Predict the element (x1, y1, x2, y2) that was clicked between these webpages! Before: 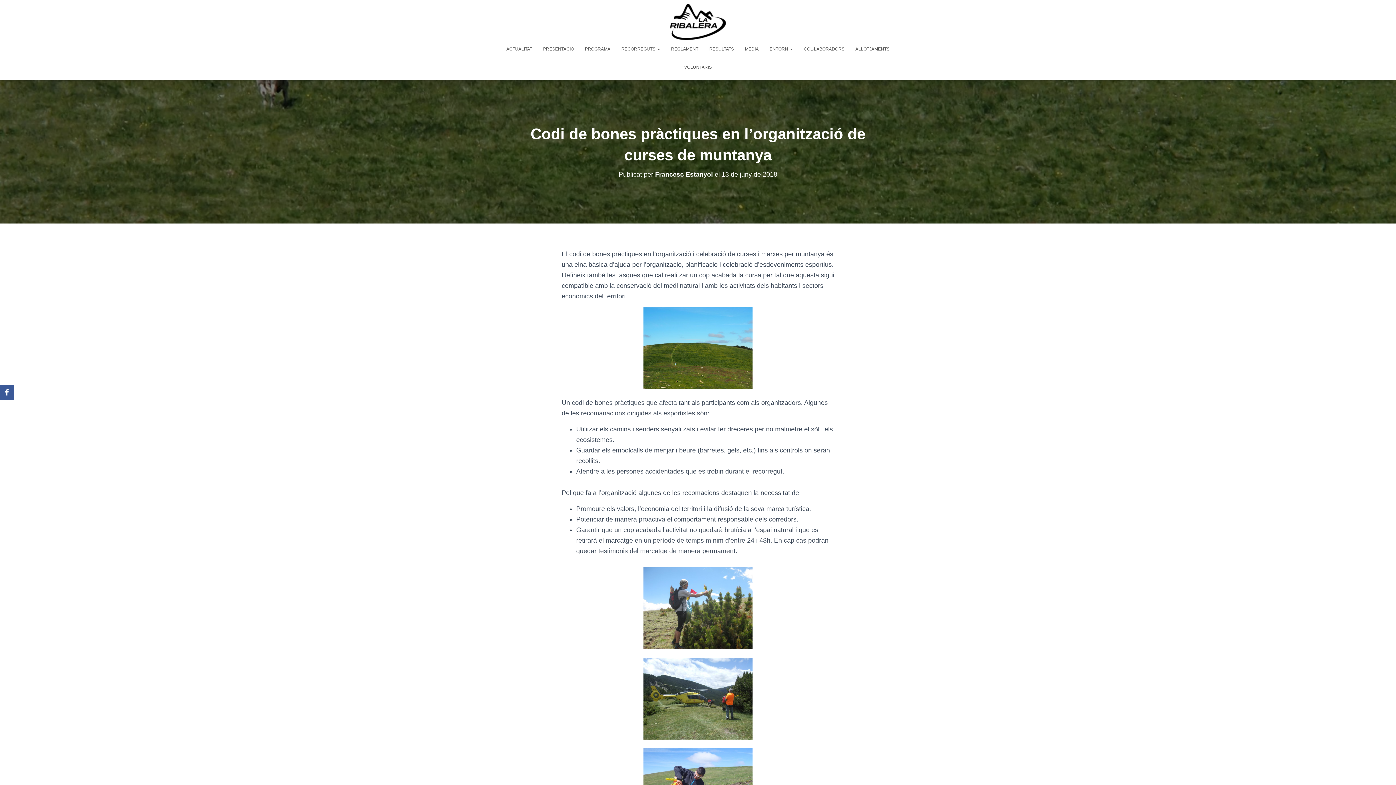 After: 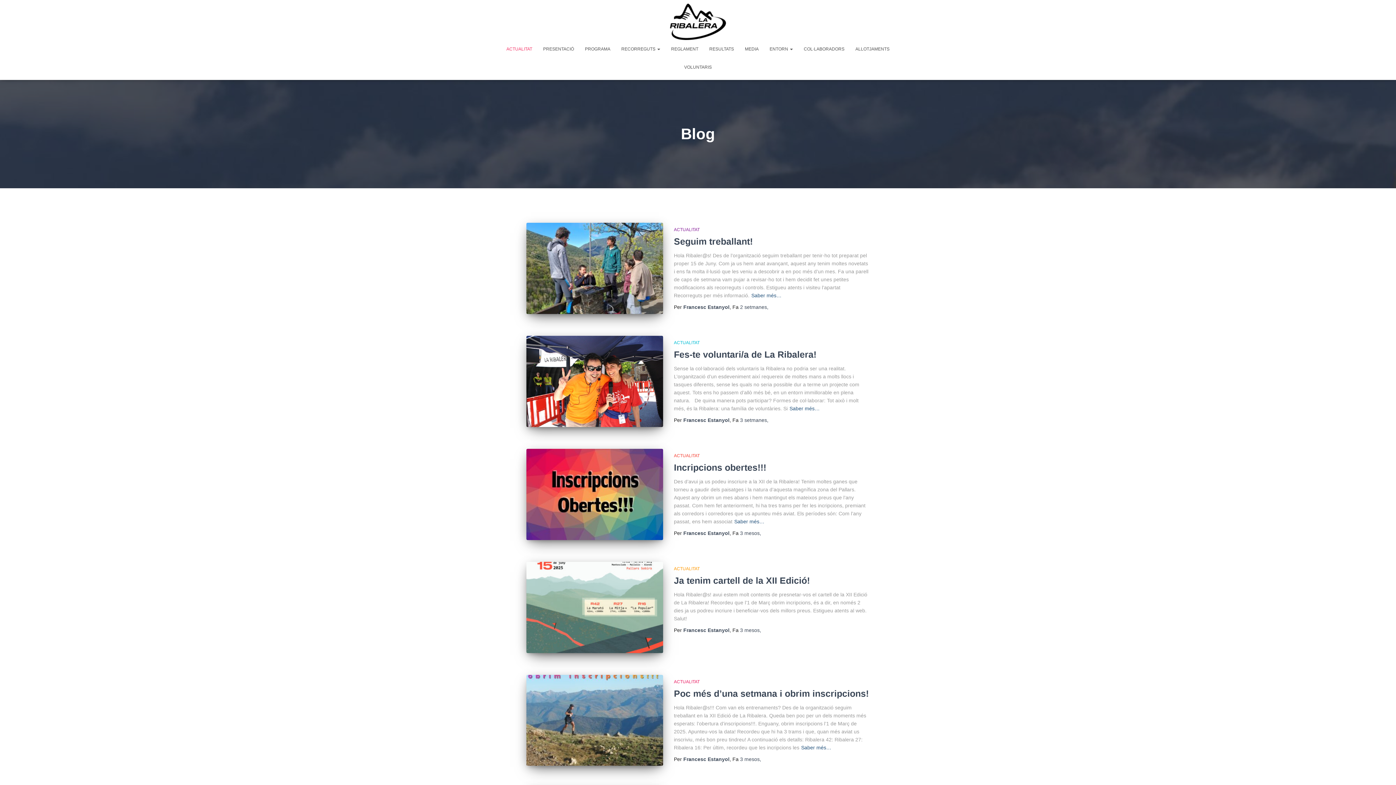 Action: bbox: (501, 40, 537, 58) label: ACTUALITAT